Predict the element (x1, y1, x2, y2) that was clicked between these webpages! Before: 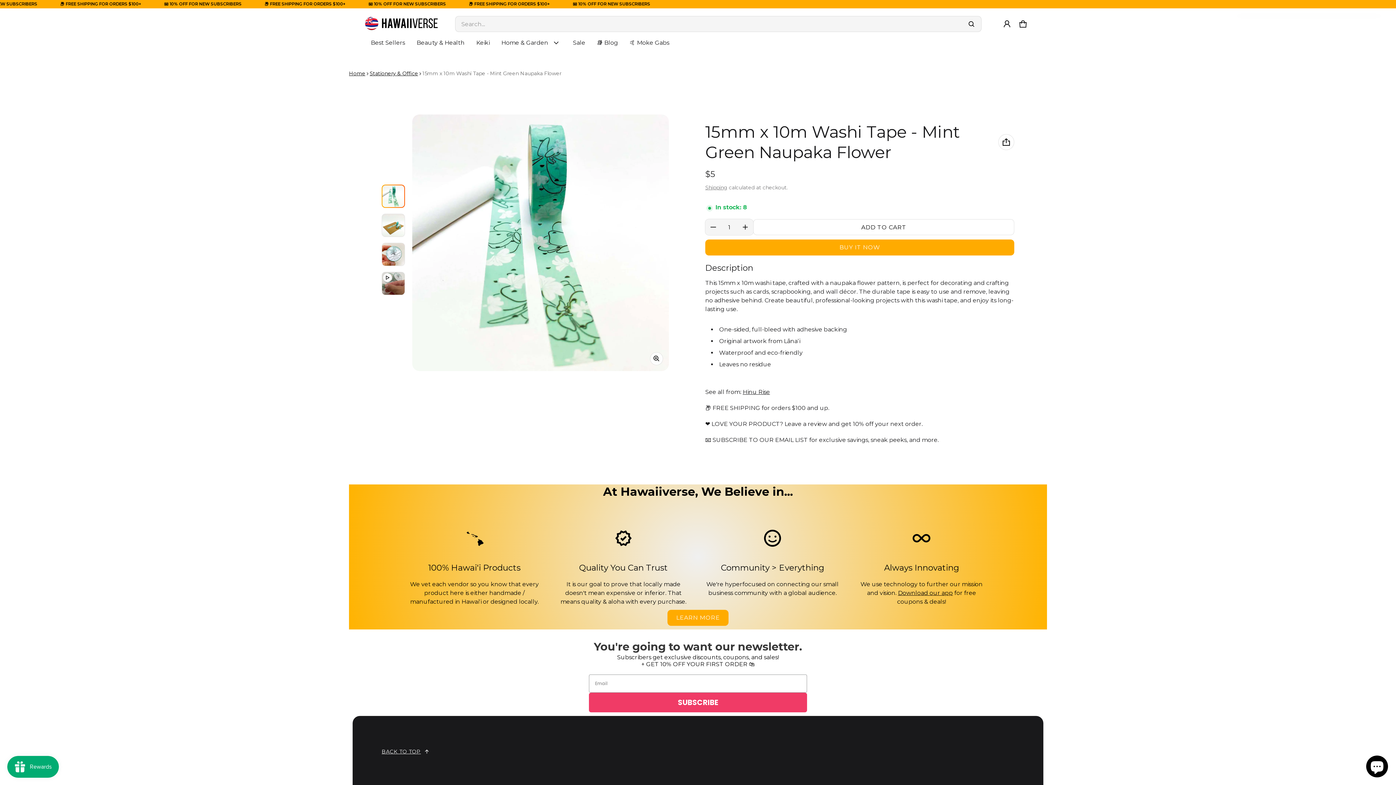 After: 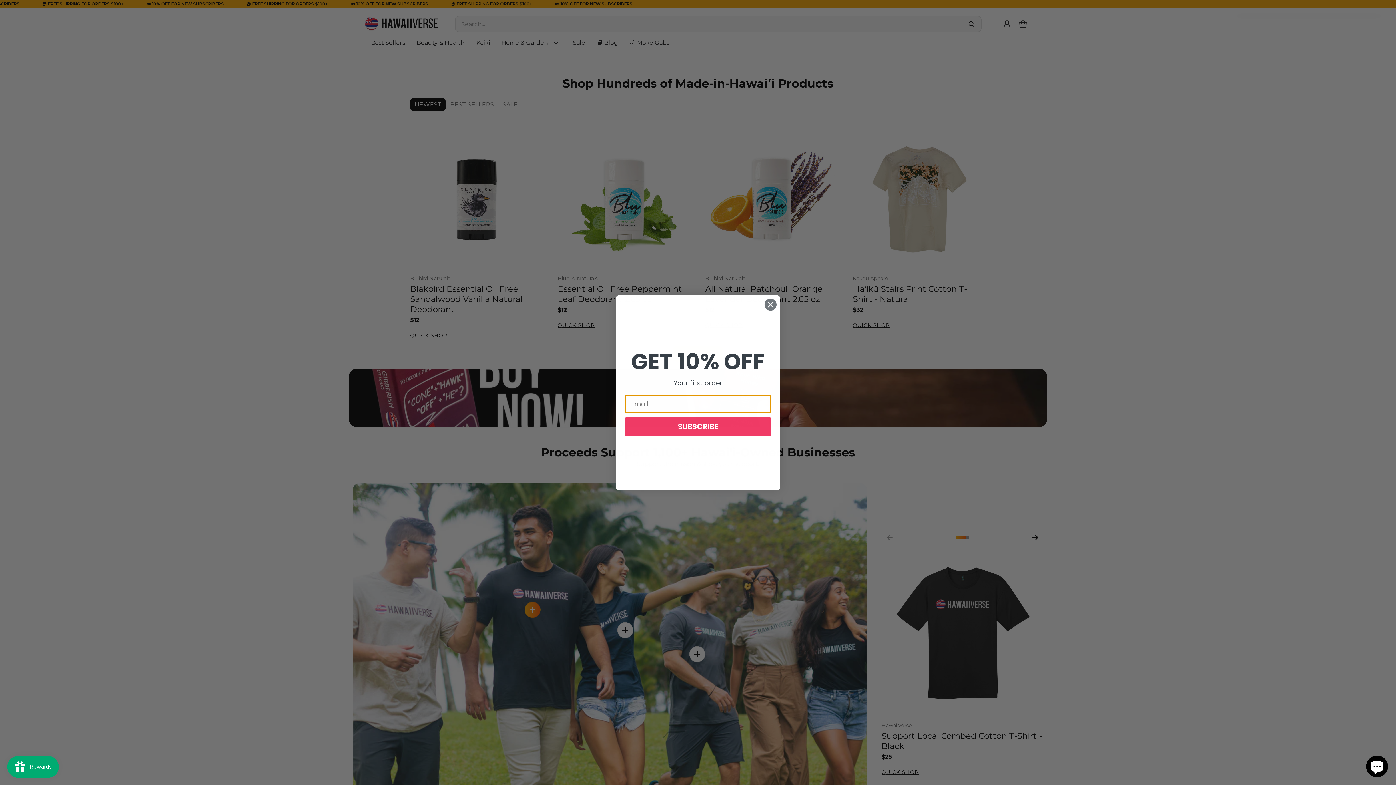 Action: bbox: (365, 16, 437, 31) label: Hawaiiverse